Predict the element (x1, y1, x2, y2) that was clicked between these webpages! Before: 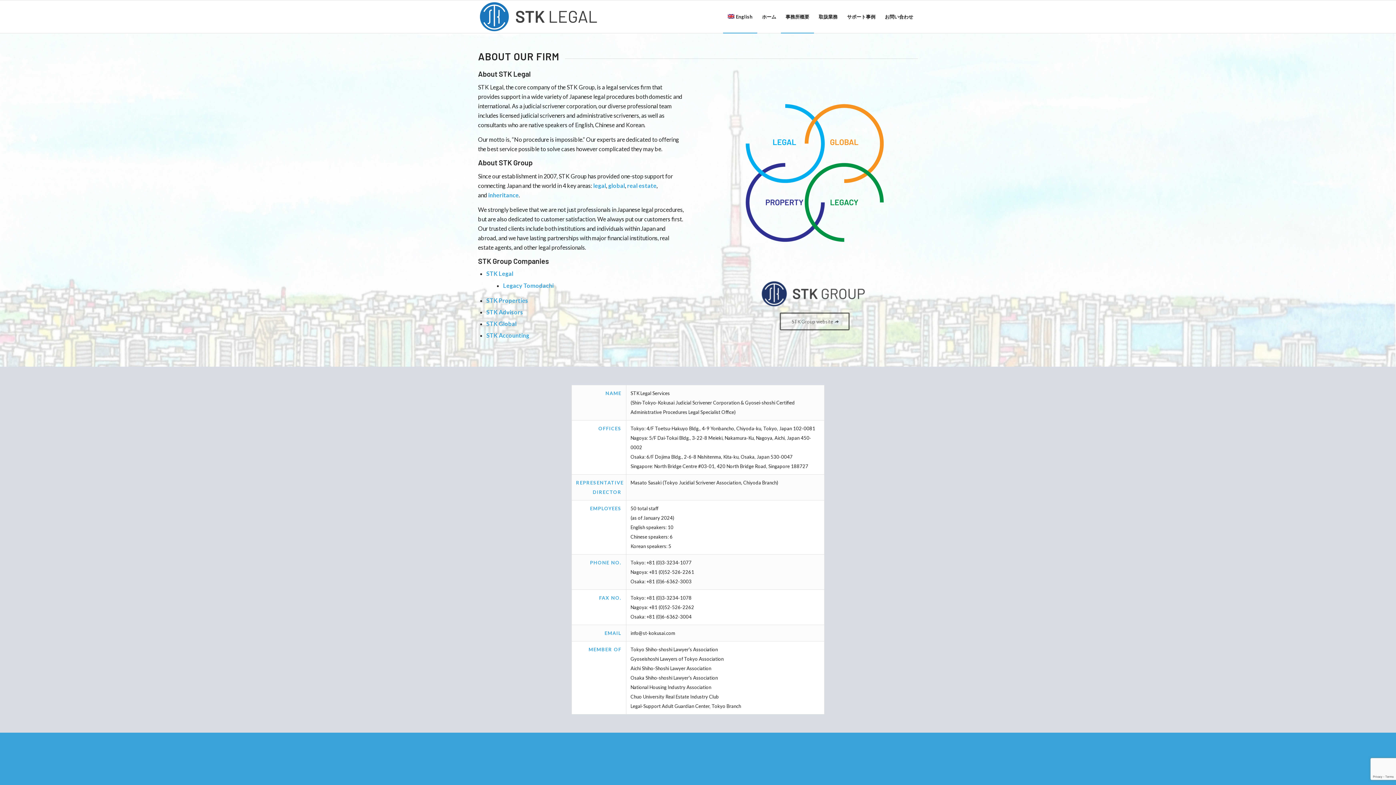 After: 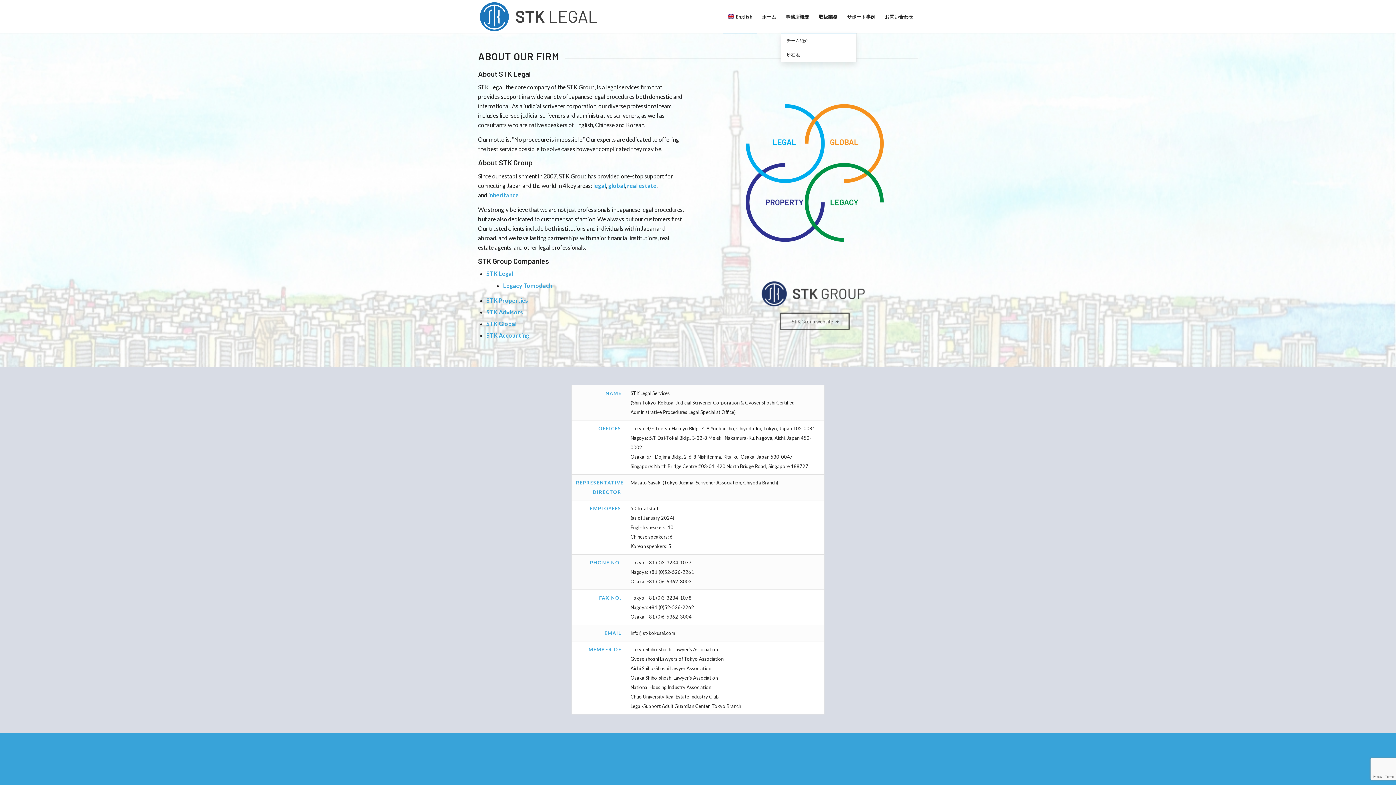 Action: bbox: (781, 0, 814, 33) label: 事務所概要